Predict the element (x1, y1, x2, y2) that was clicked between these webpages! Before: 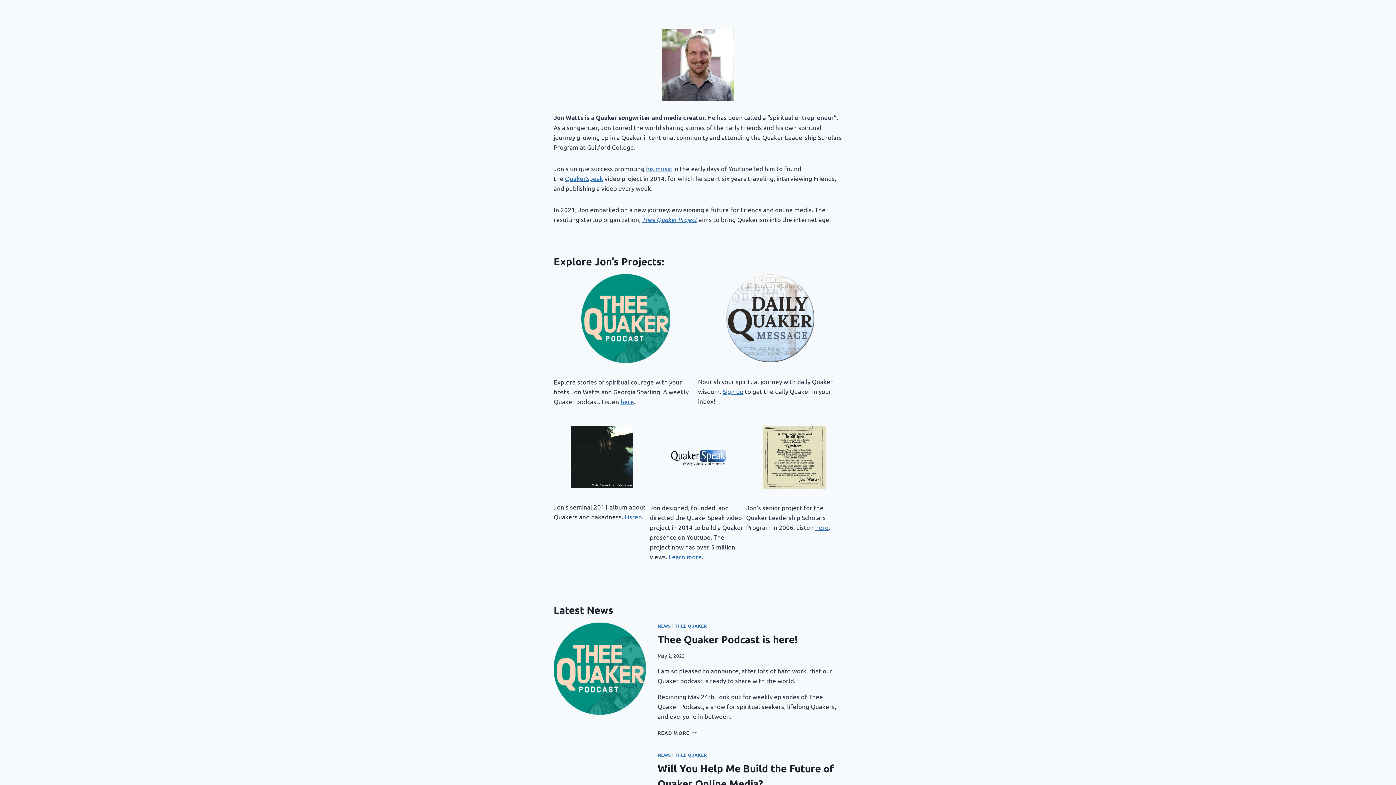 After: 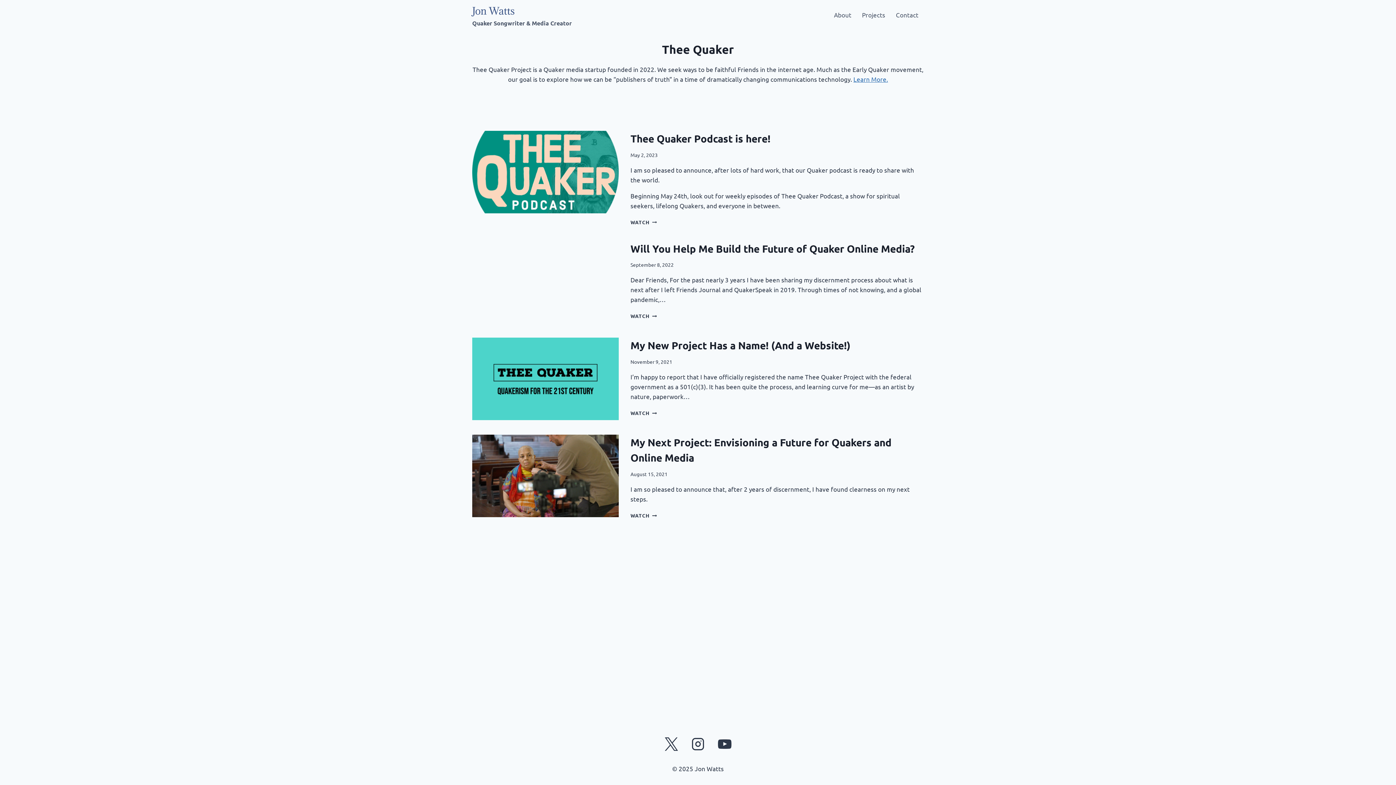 Action: bbox: (674, 752, 707, 758) label: THEE QUAKER